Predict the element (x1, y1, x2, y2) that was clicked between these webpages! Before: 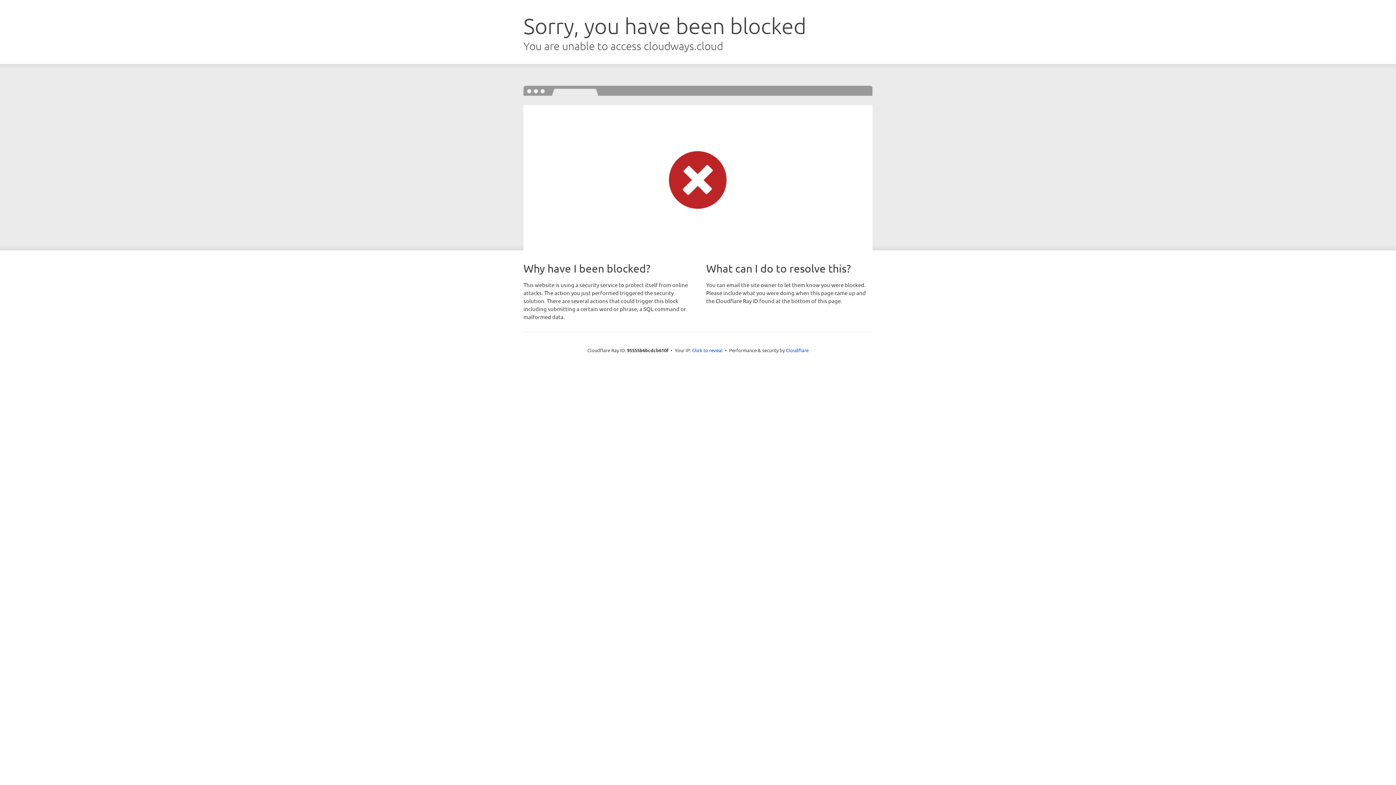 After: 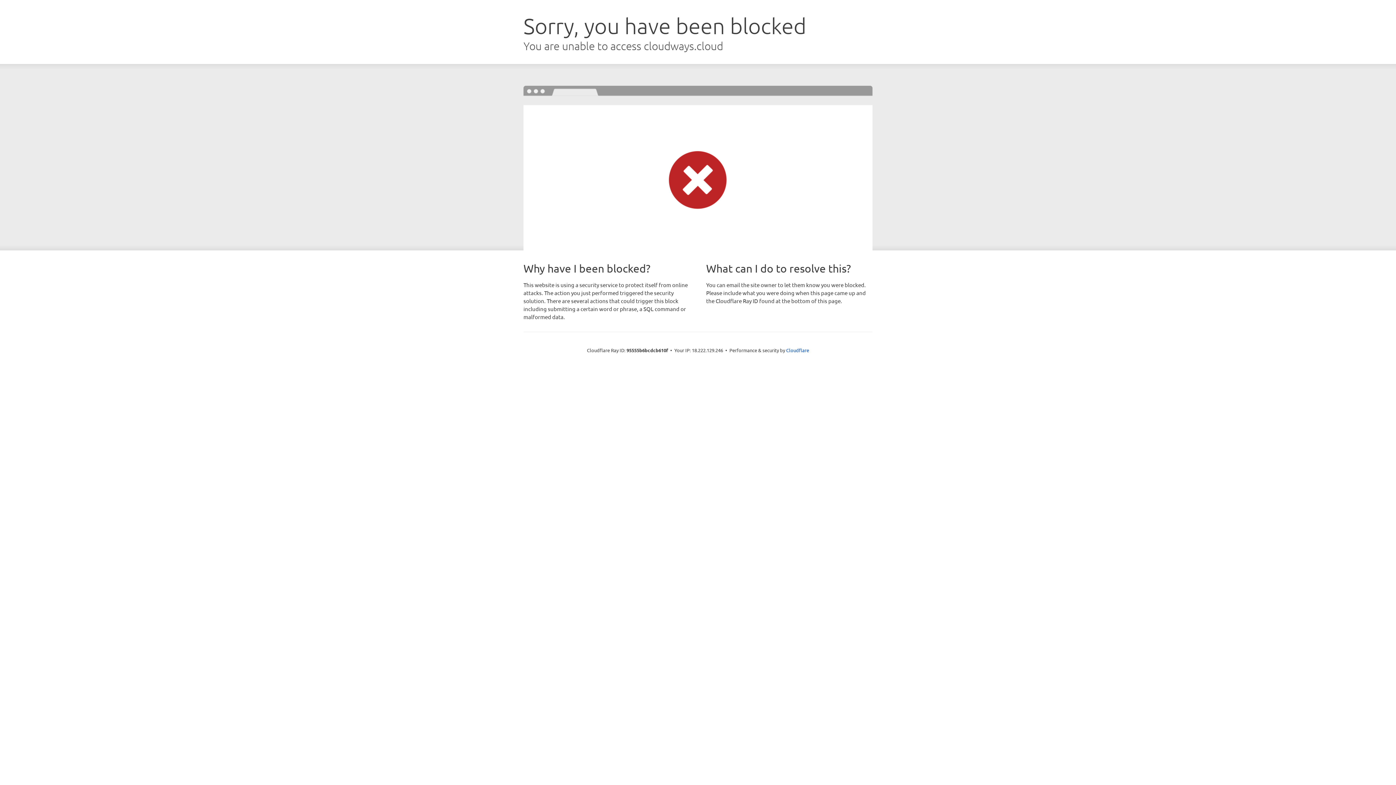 Action: bbox: (692, 346, 722, 353) label: Click to reveal